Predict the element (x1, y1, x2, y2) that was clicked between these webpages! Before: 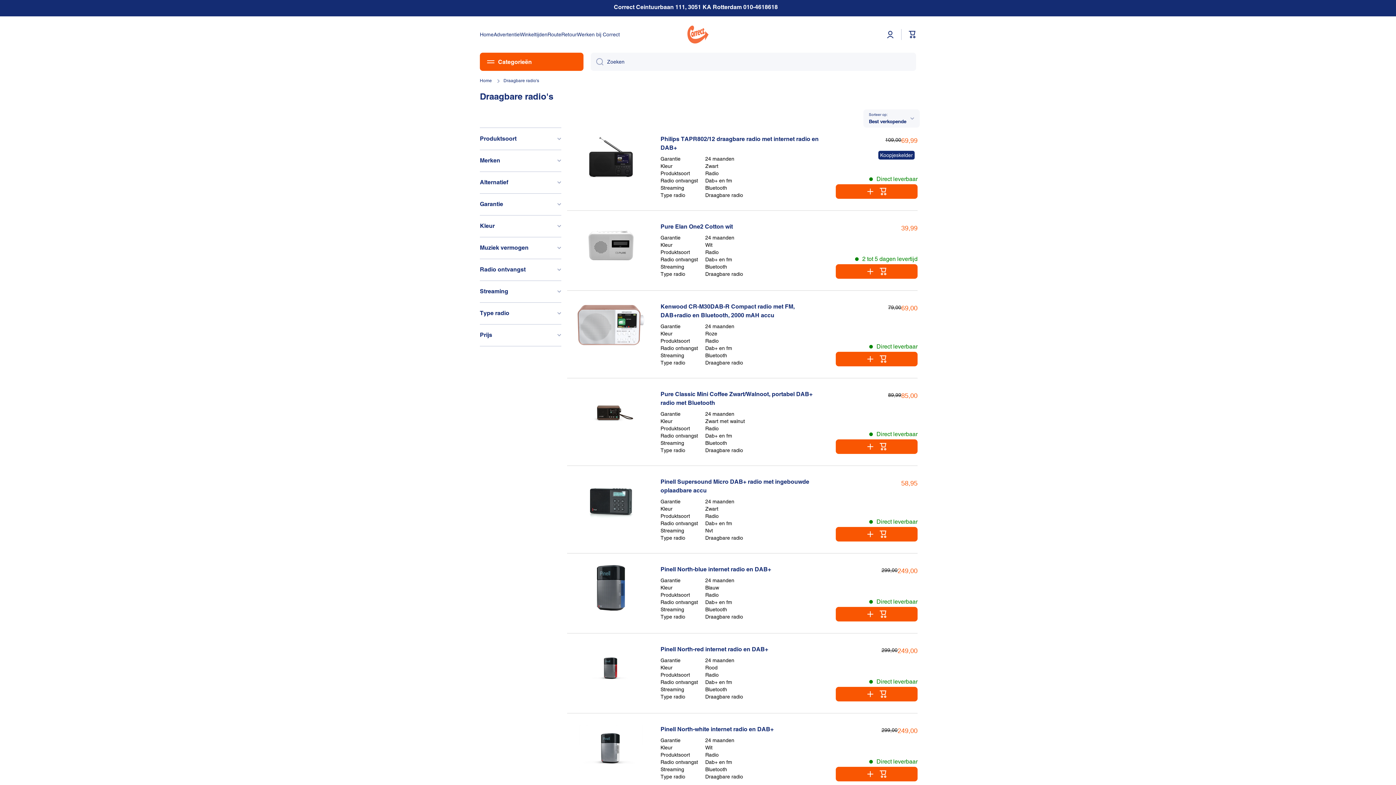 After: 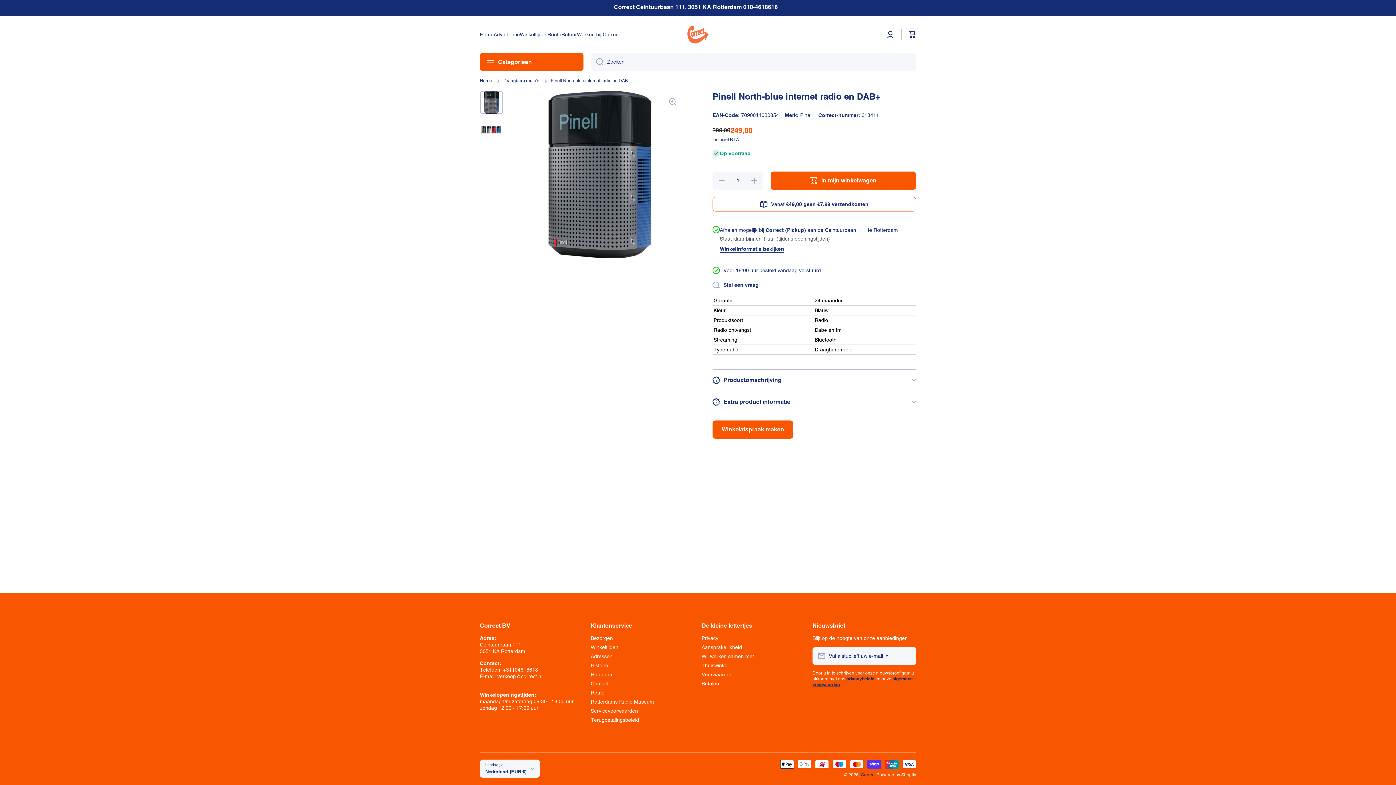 Action: bbox: (660, 565, 824, 574) label: Pinell North-blue internet radio en DAB+